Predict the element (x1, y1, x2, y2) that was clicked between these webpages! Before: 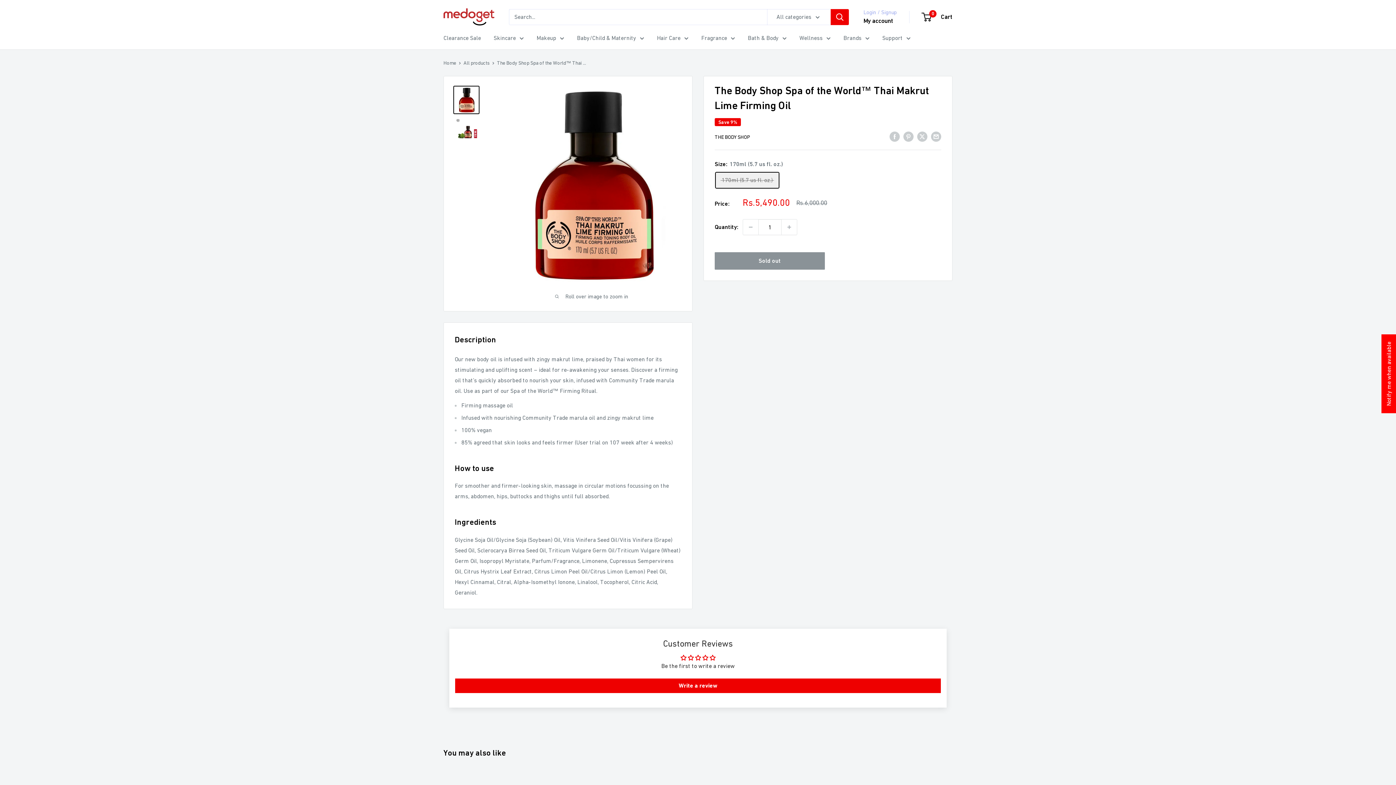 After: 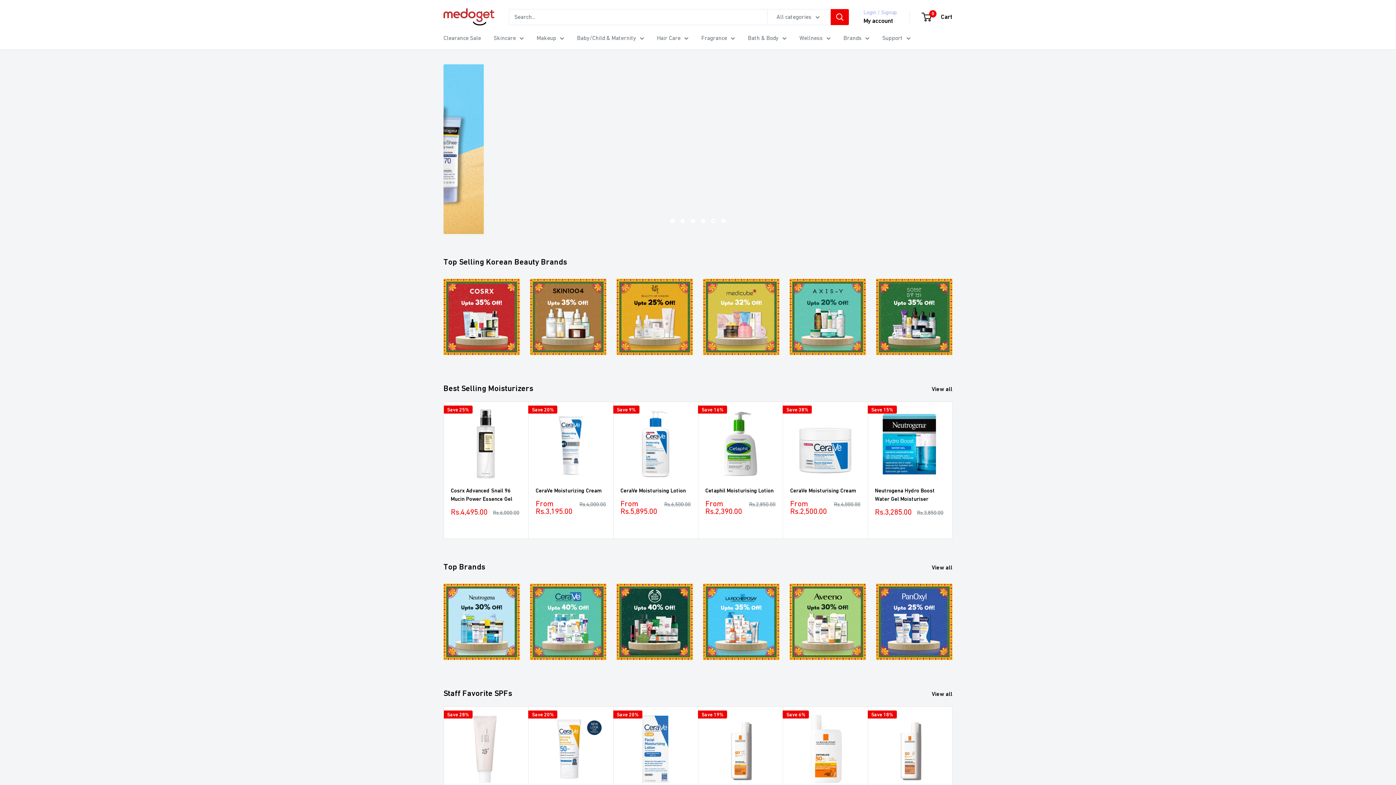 Action: label: Wellness bbox: (799, 32, 830, 43)